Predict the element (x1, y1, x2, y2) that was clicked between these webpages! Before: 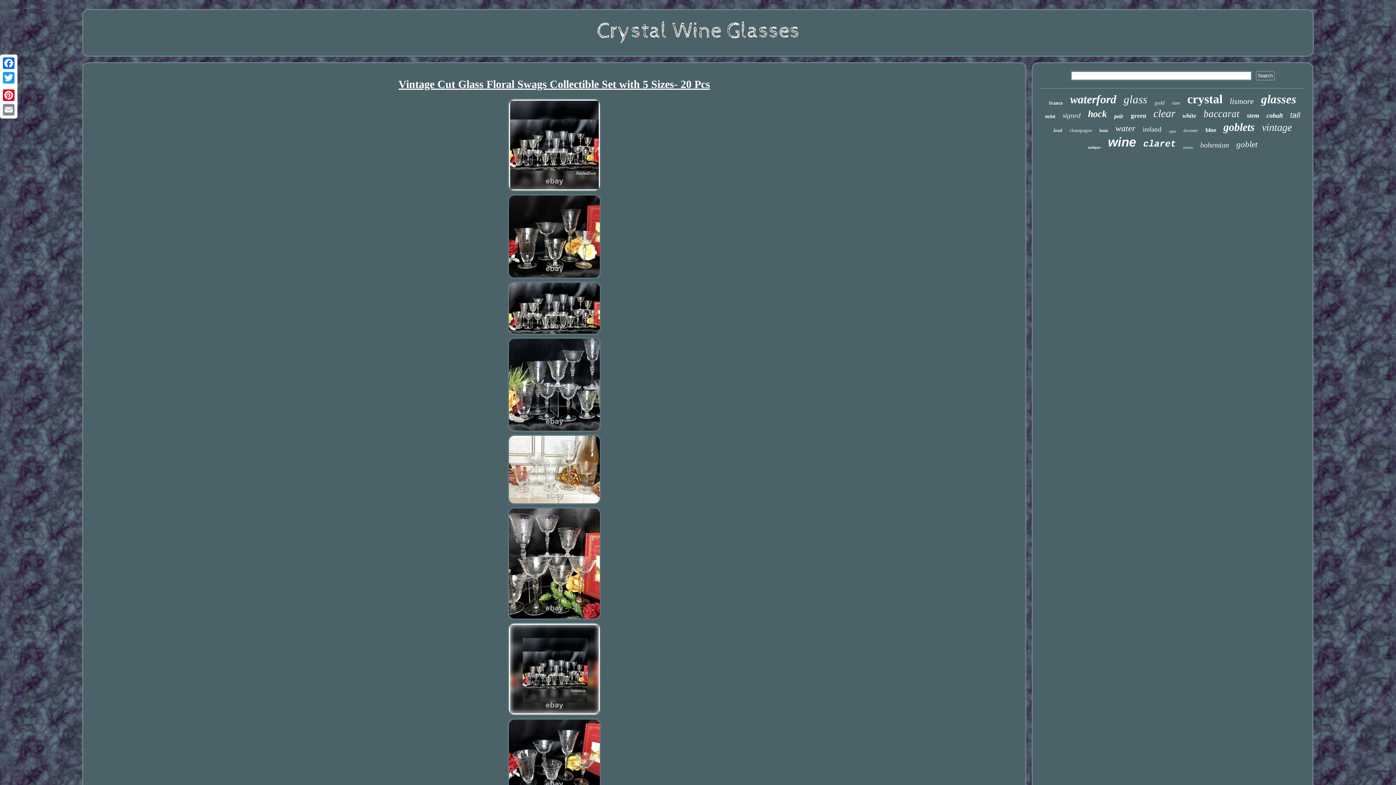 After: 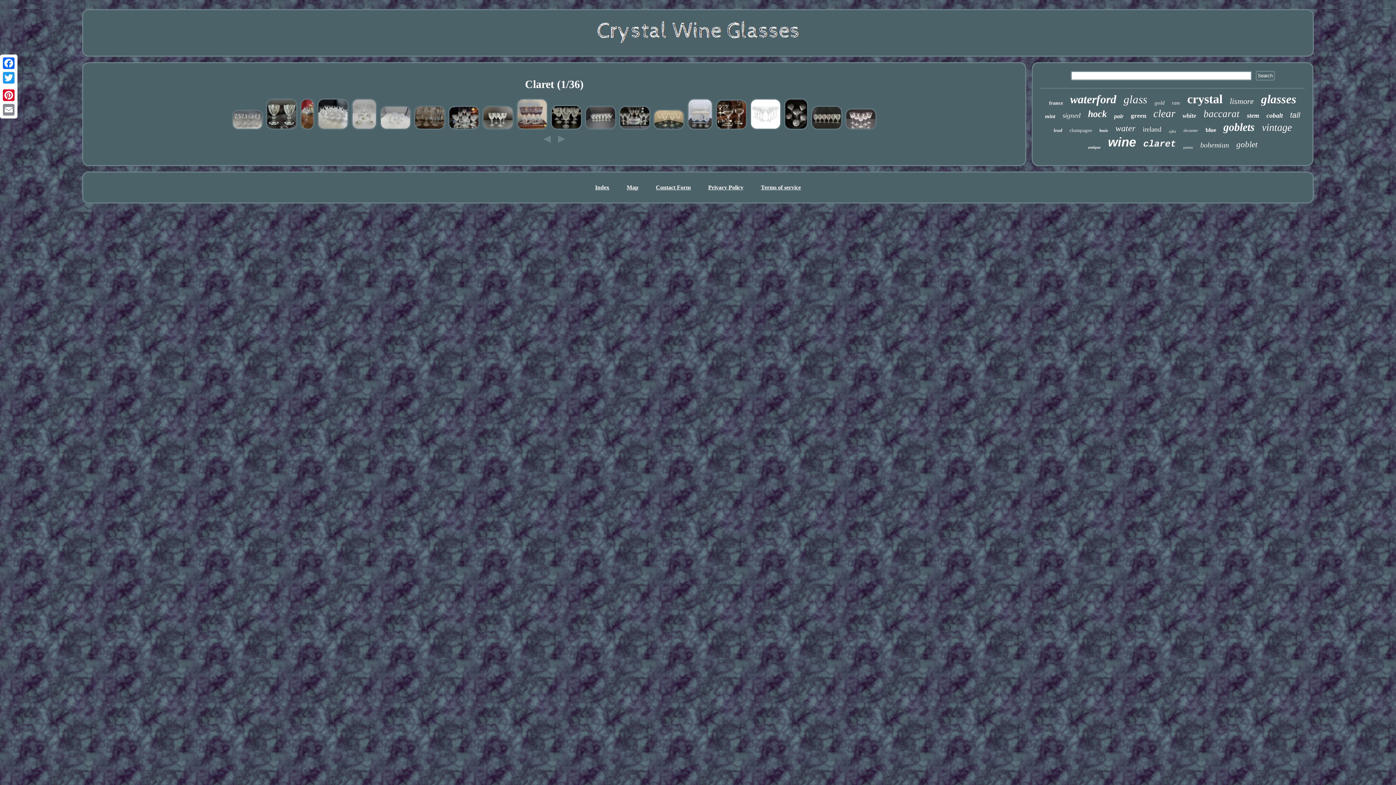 Action: label: claret bbox: (1143, 138, 1176, 149)